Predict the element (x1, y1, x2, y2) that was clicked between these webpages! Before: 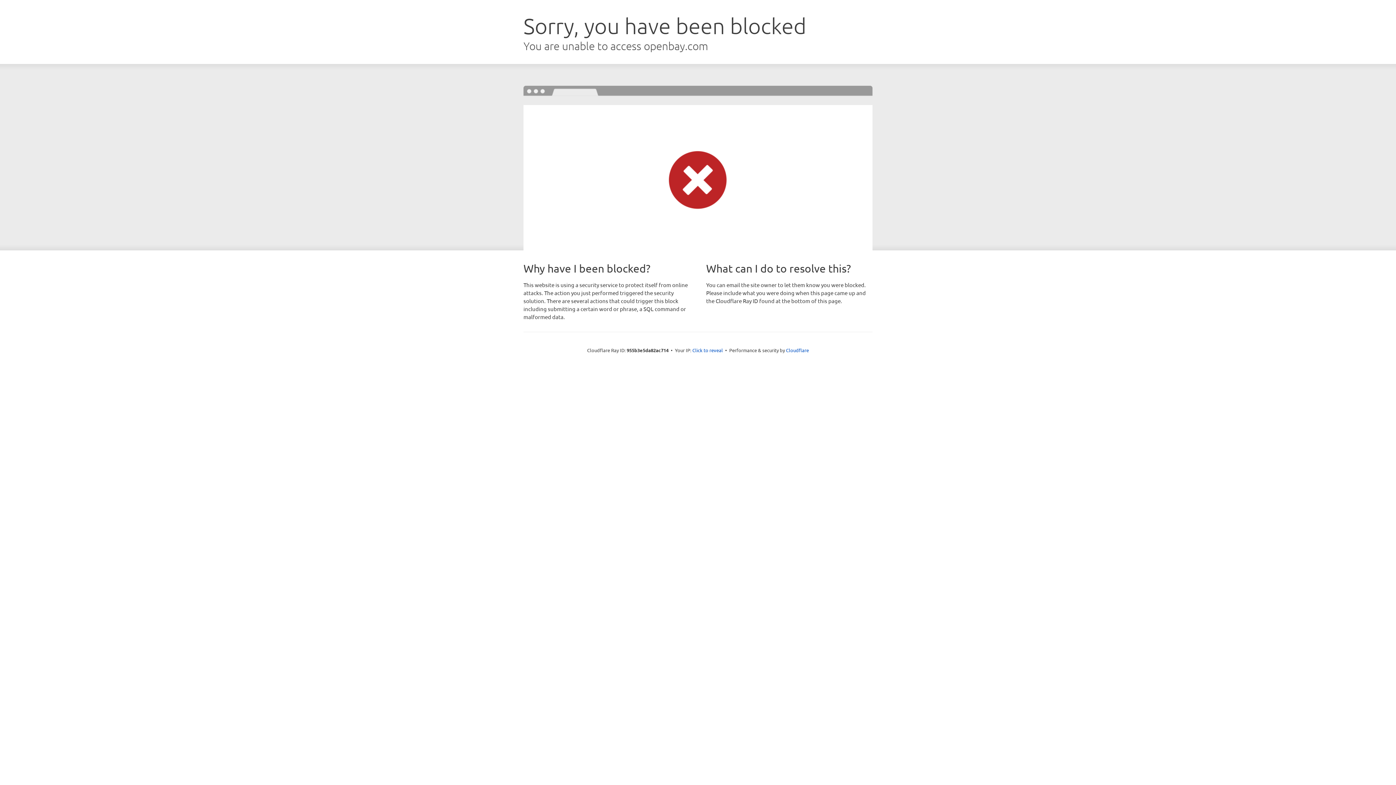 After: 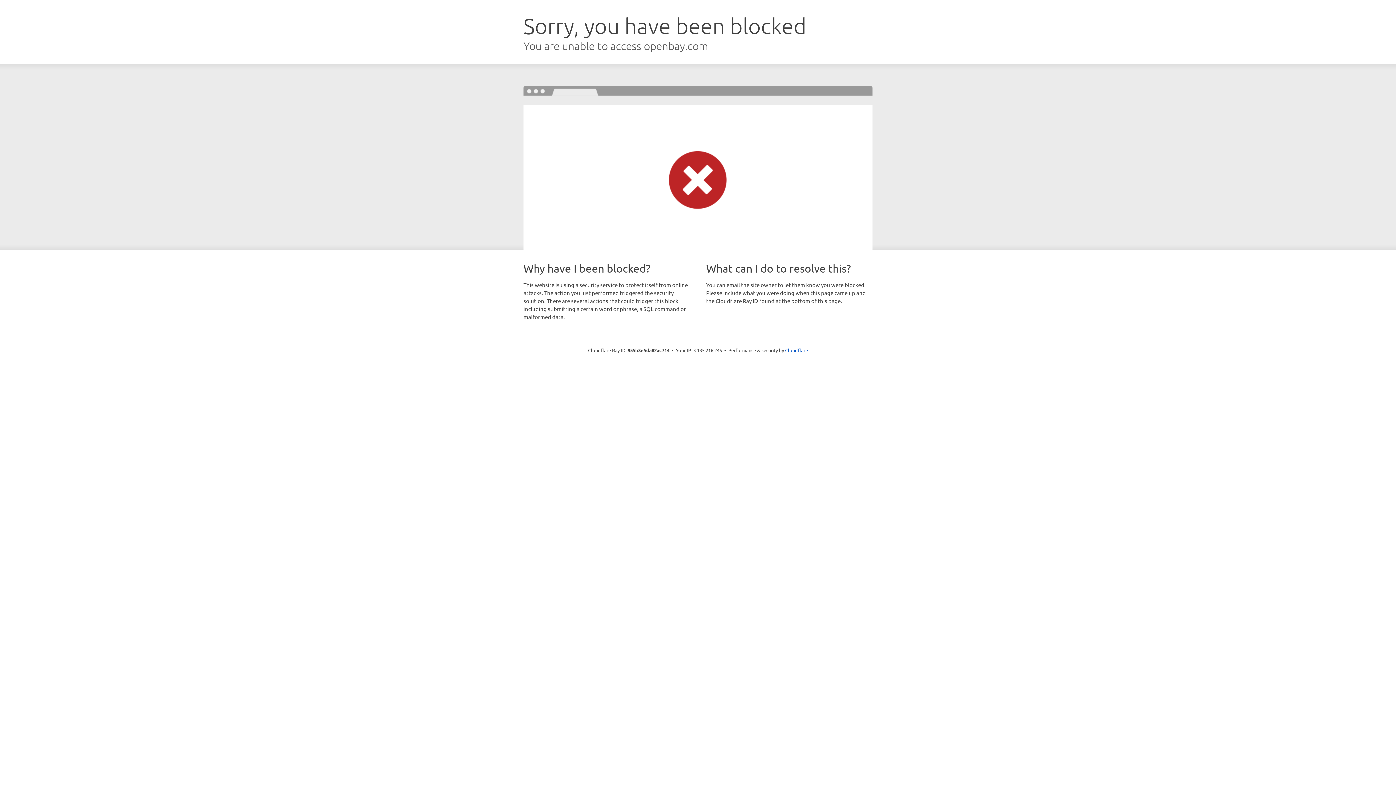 Action: label: Click to reveal bbox: (692, 346, 723, 353)